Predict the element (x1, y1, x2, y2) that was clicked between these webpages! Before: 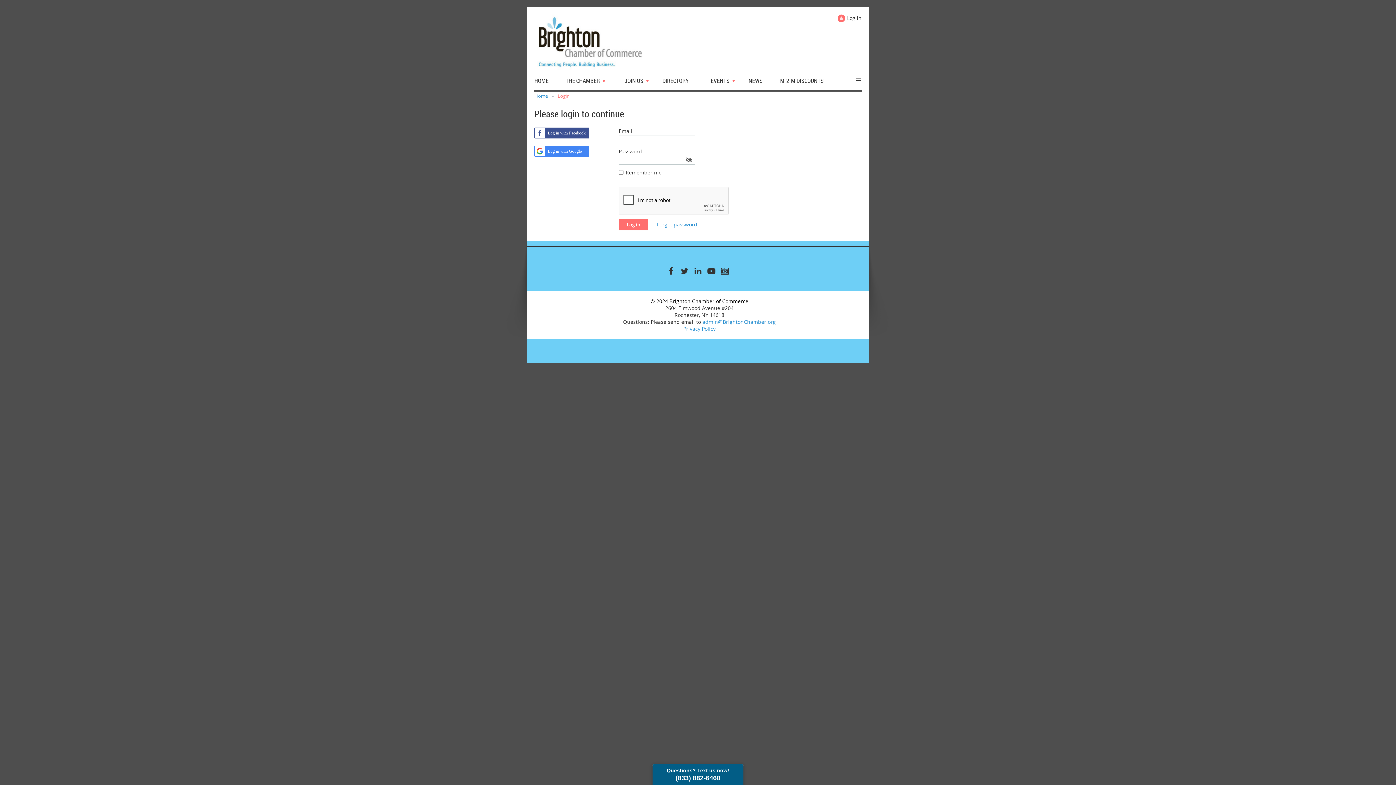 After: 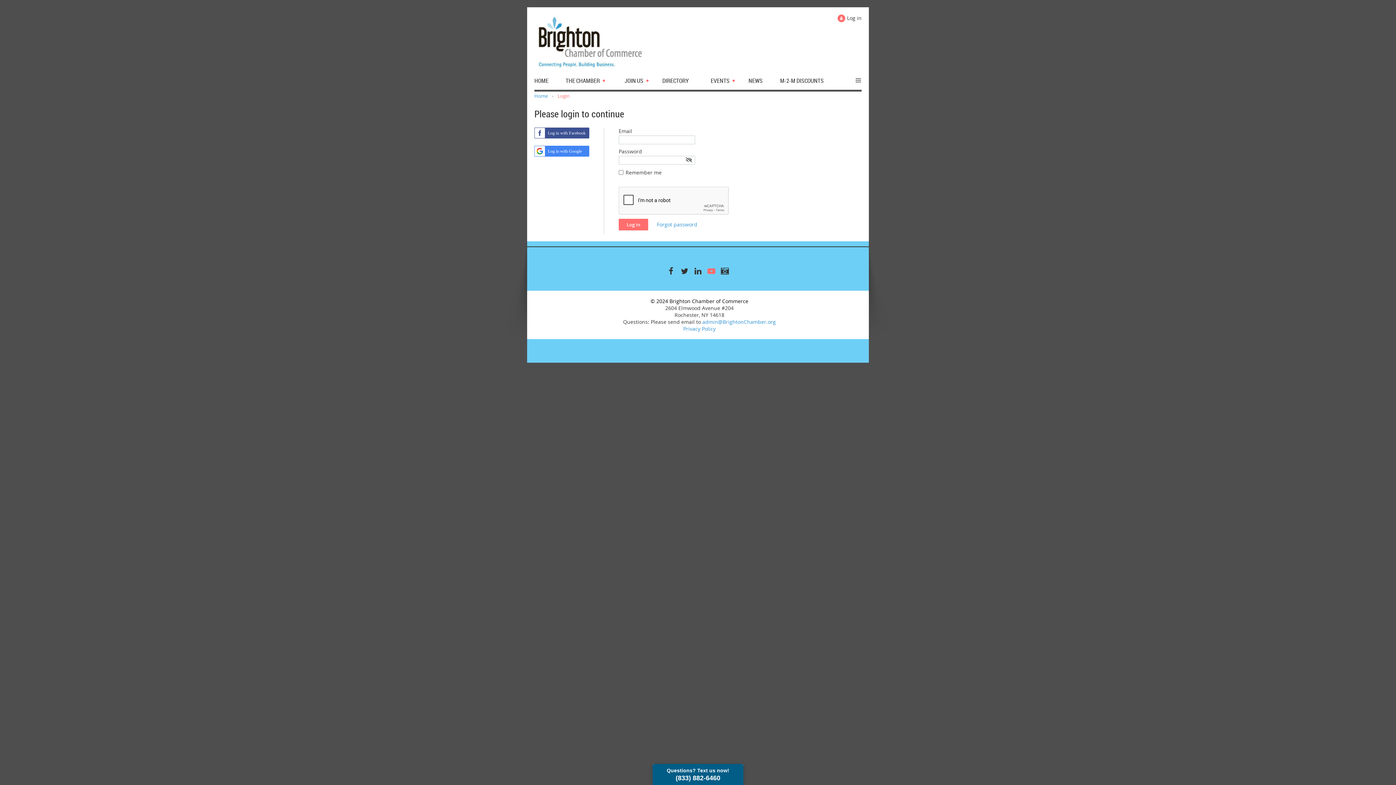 Action: bbox: (706, 266, 716, 276)